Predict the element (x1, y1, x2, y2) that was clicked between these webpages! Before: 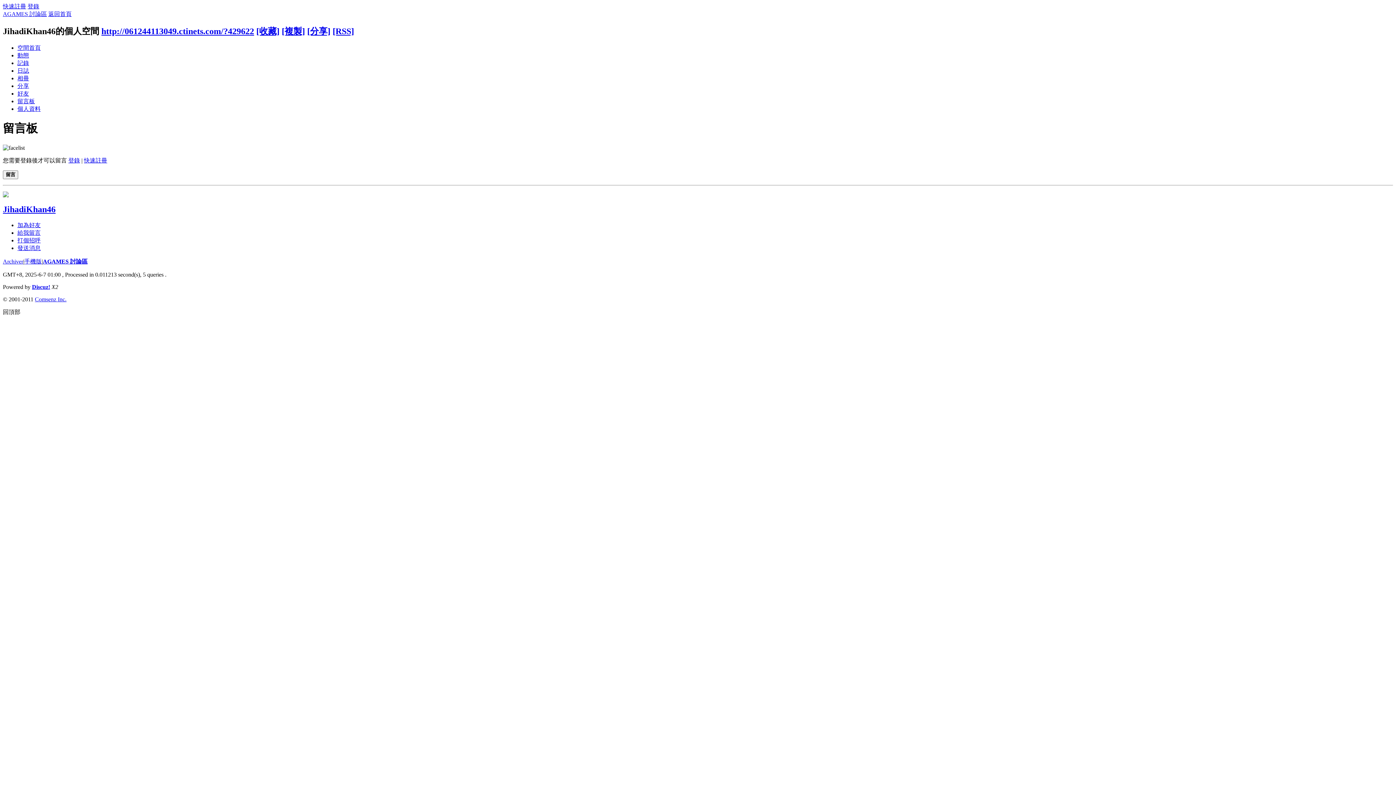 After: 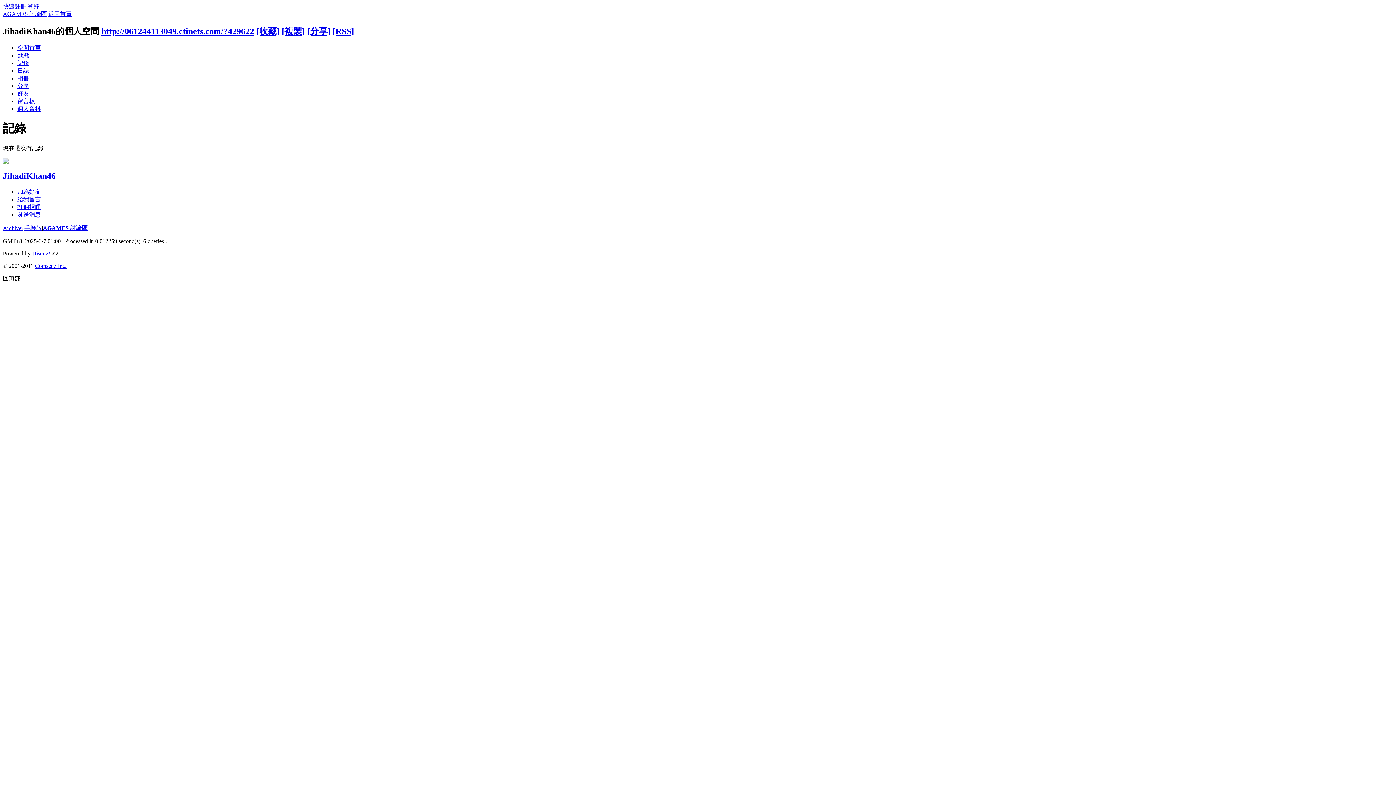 Action: label: 記錄 bbox: (17, 59, 29, 66)